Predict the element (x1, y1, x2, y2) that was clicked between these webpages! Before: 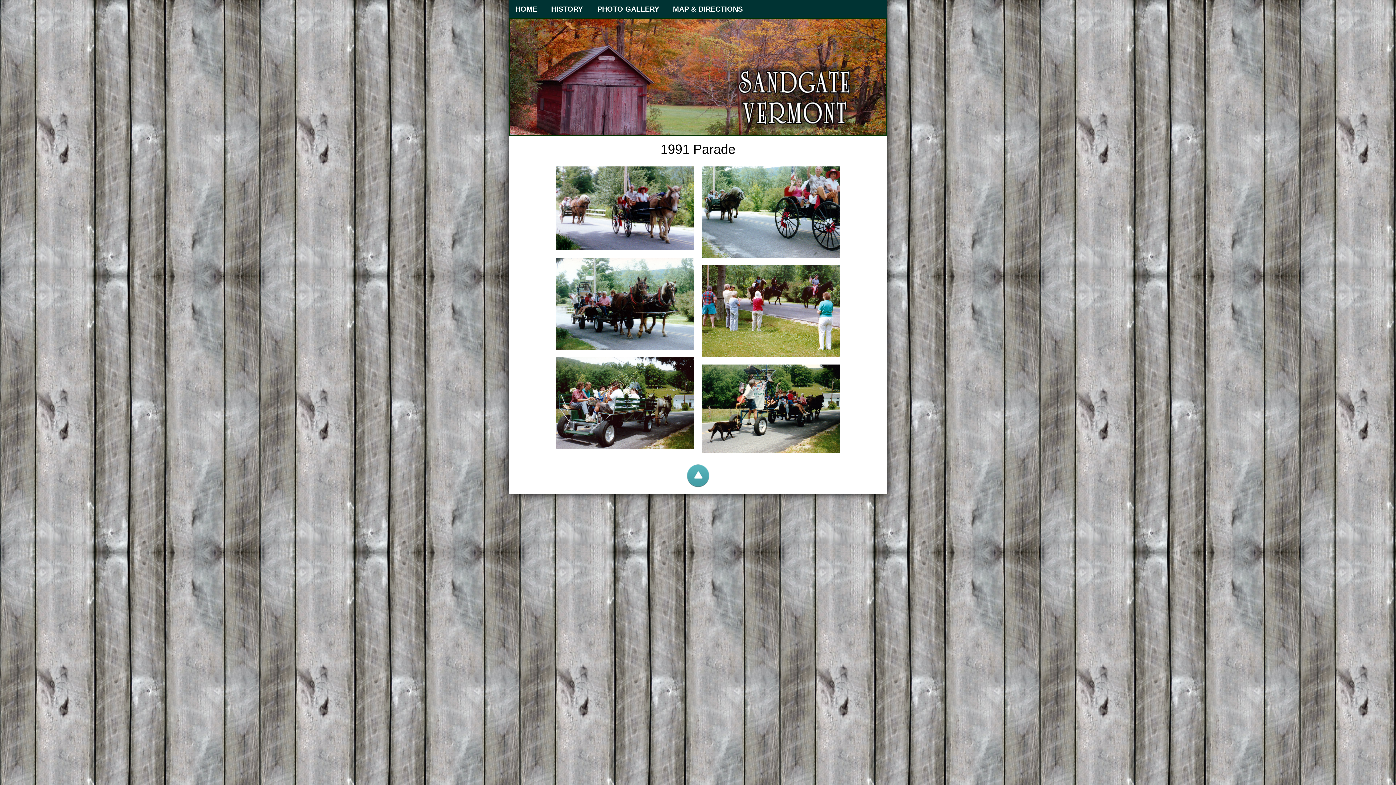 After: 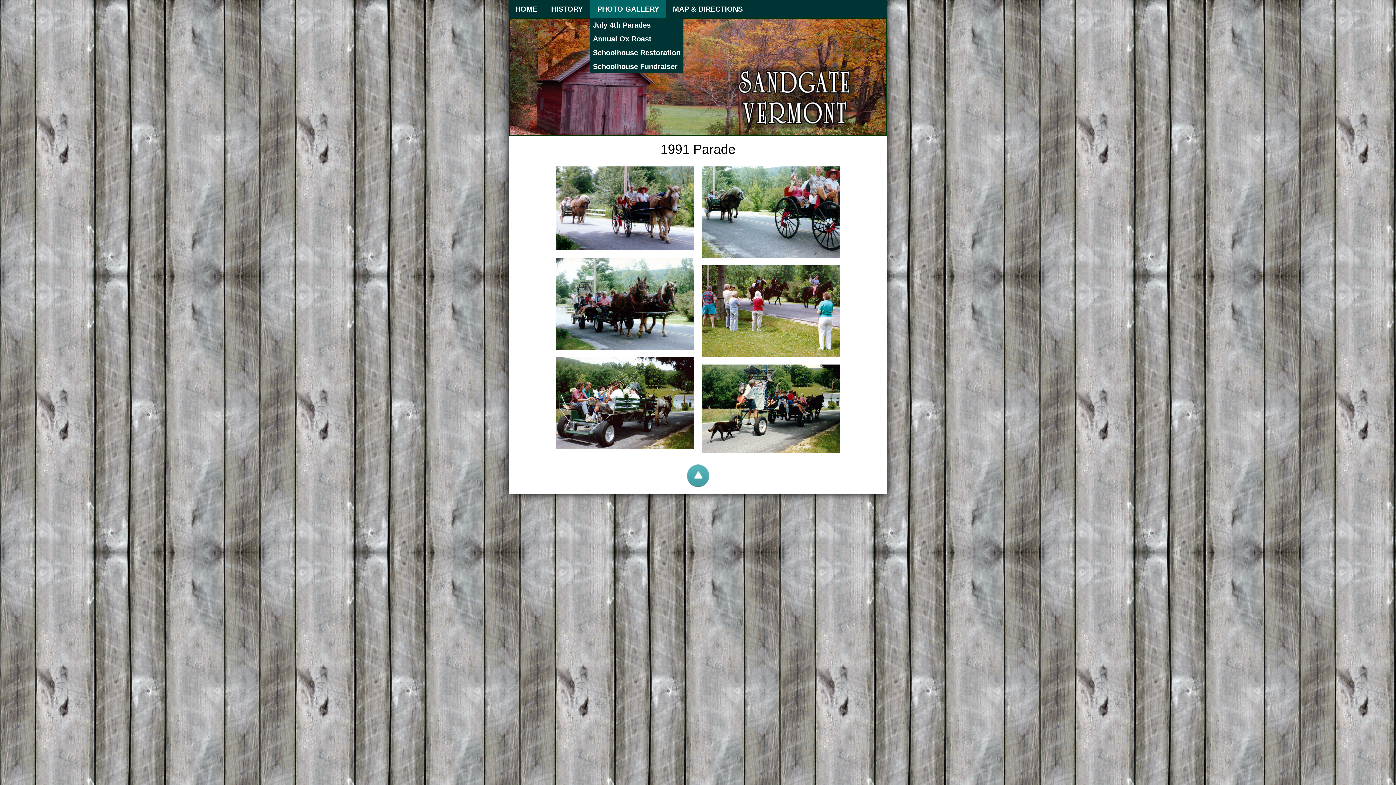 Action: label: PHOTO GALLERY bbox: (590, 0, 666, 18)